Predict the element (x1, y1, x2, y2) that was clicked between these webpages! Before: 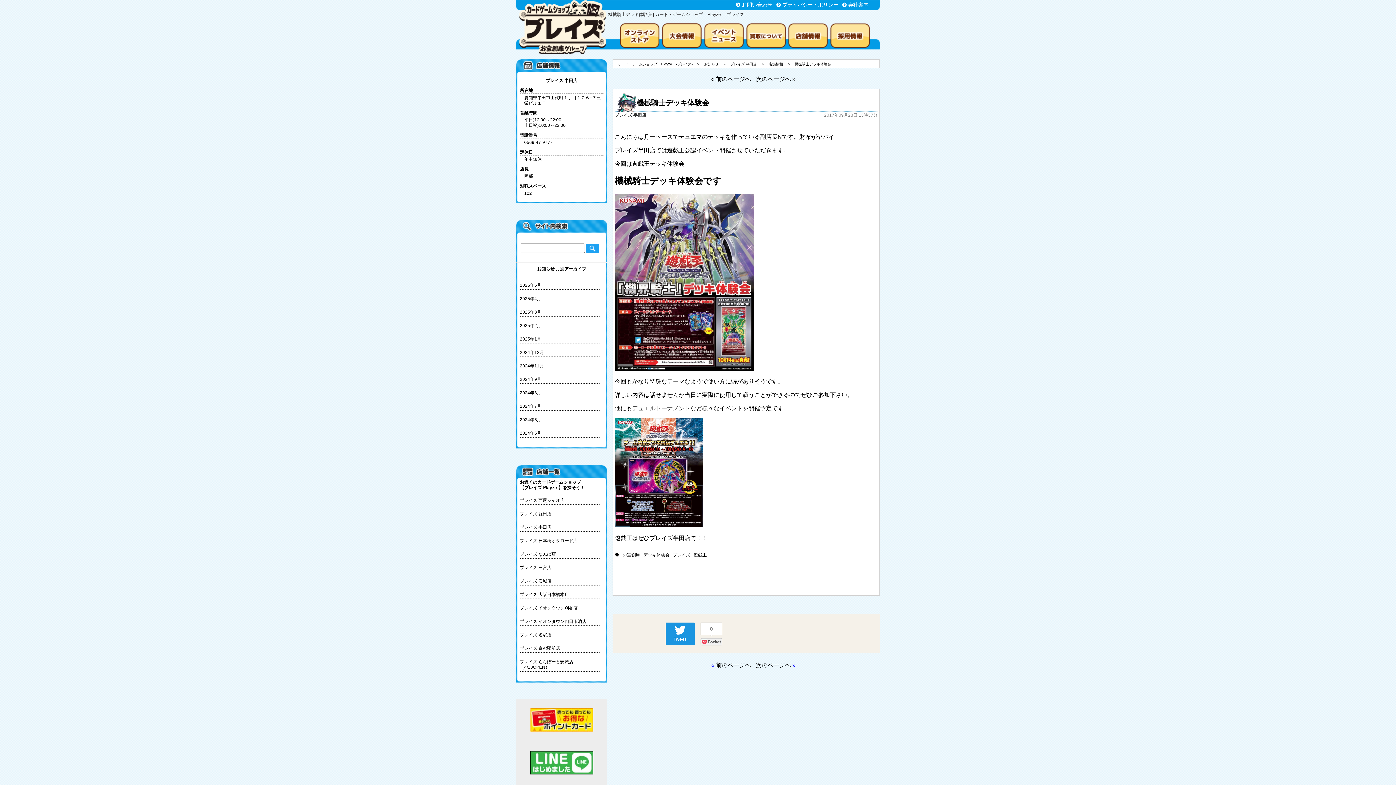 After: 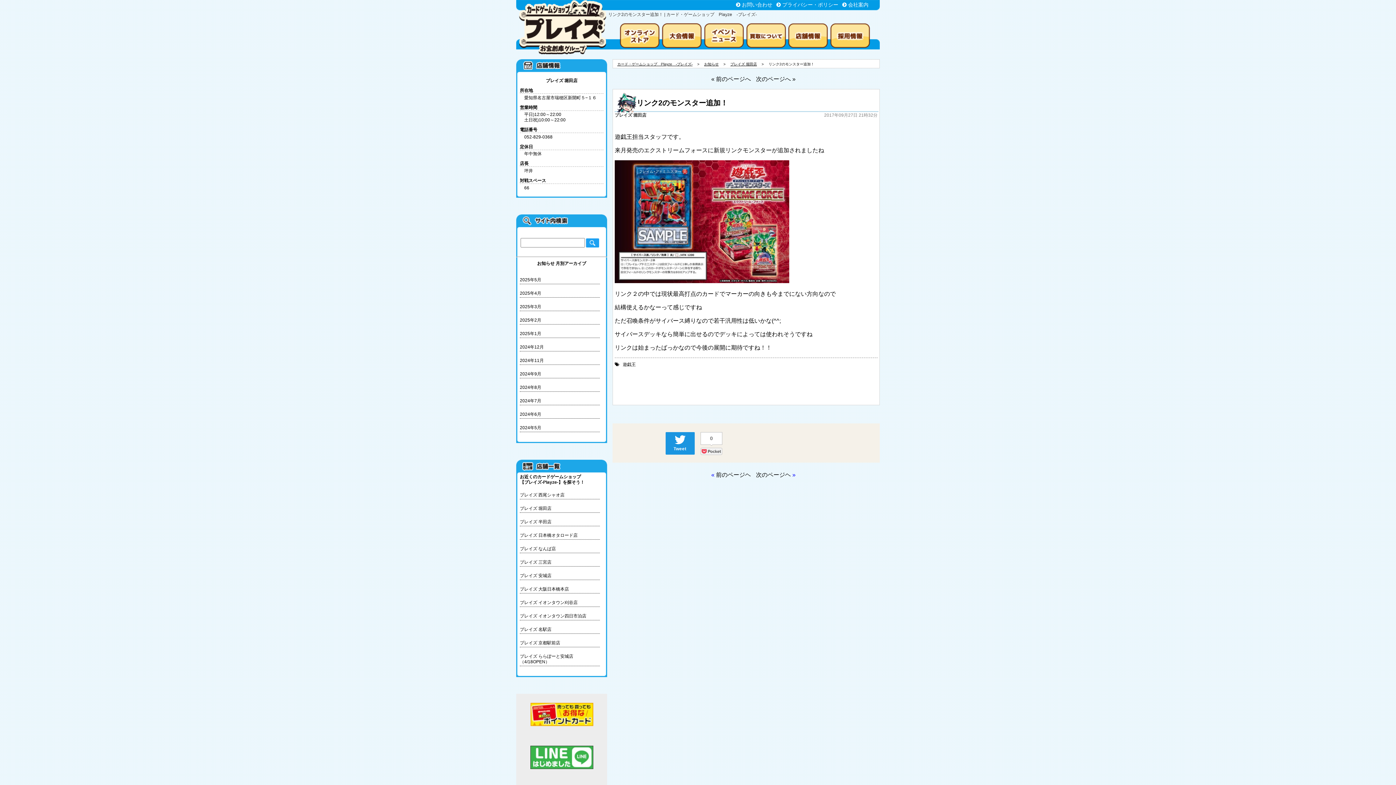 Action: bbox: (716, 662, 751, 668) label: 前のページヘ